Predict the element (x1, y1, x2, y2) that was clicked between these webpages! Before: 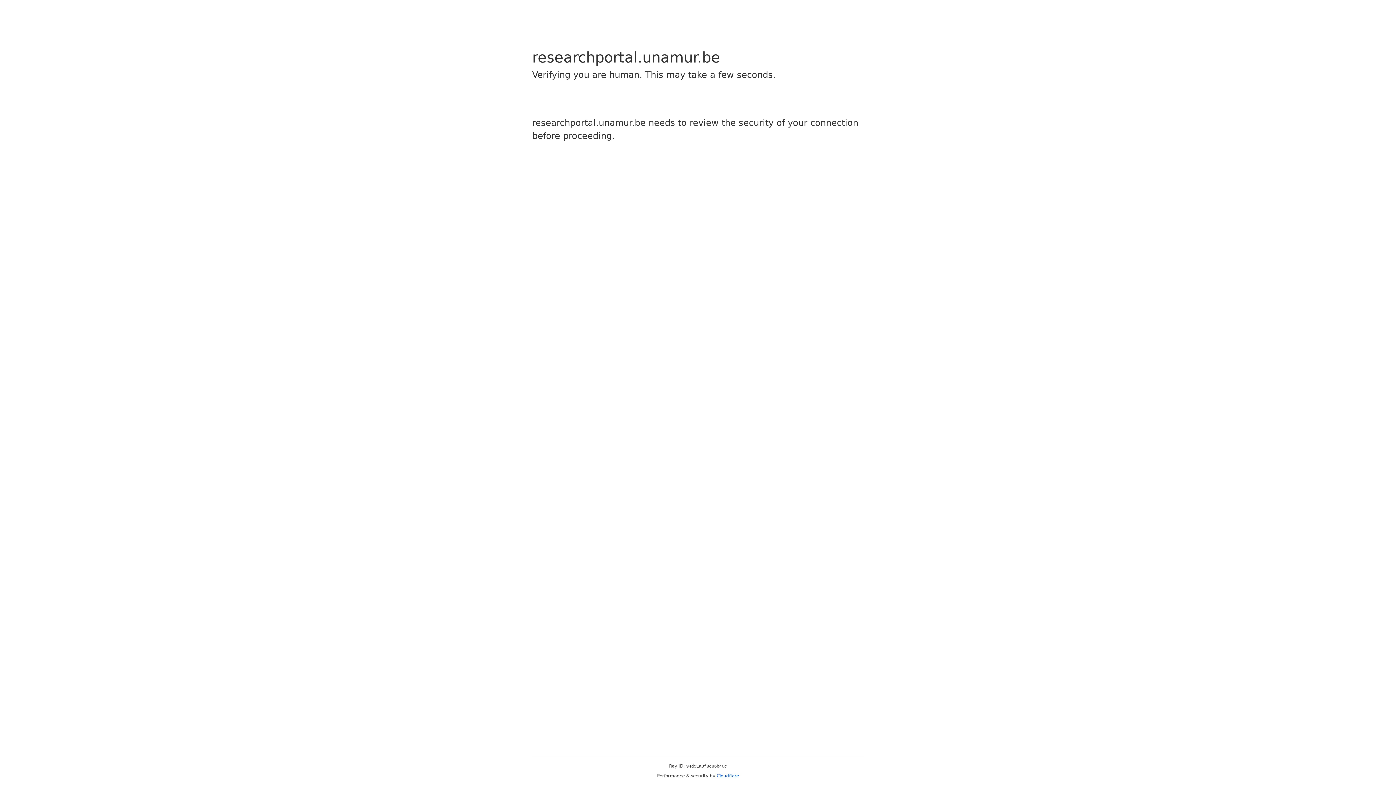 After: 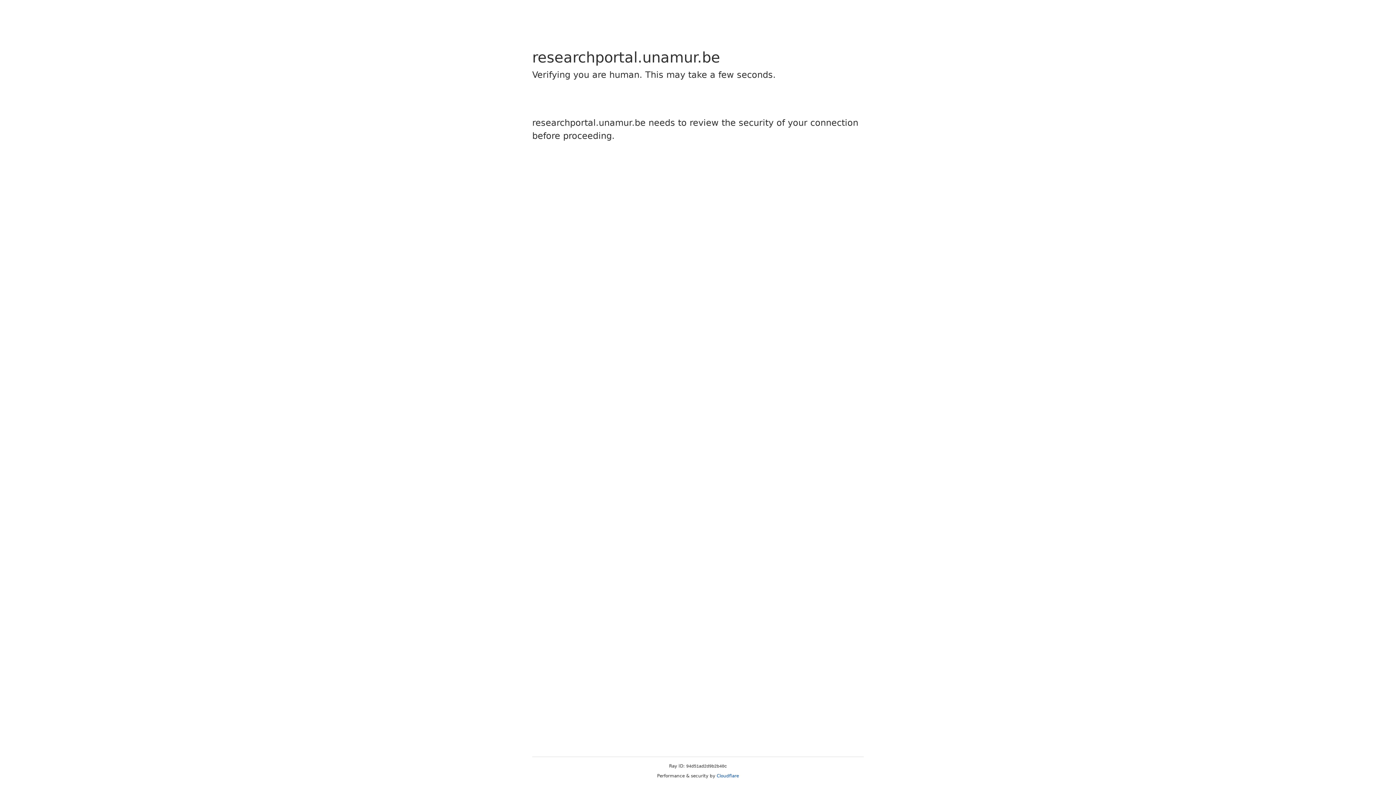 Action: bbox: (716, 773, 739, 778) label: Cloudflare